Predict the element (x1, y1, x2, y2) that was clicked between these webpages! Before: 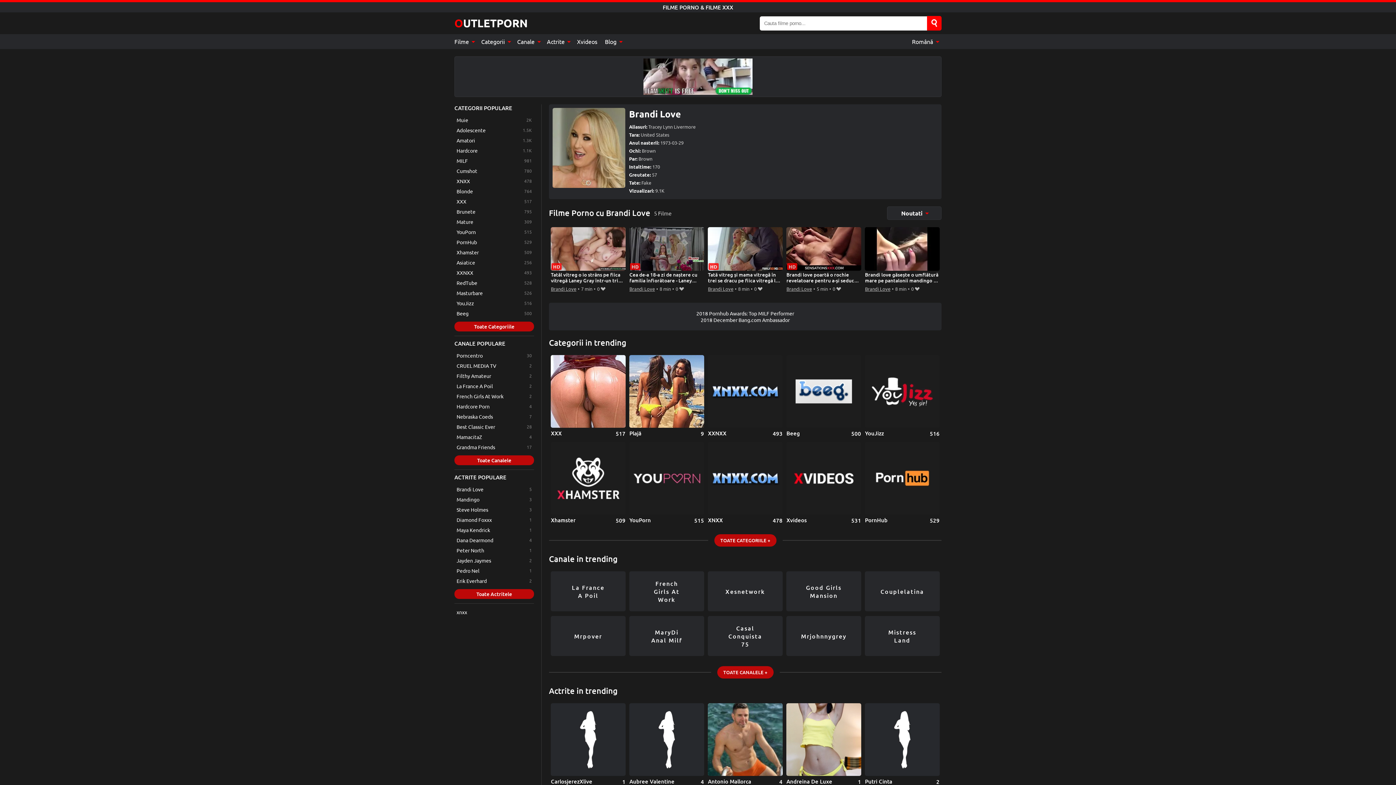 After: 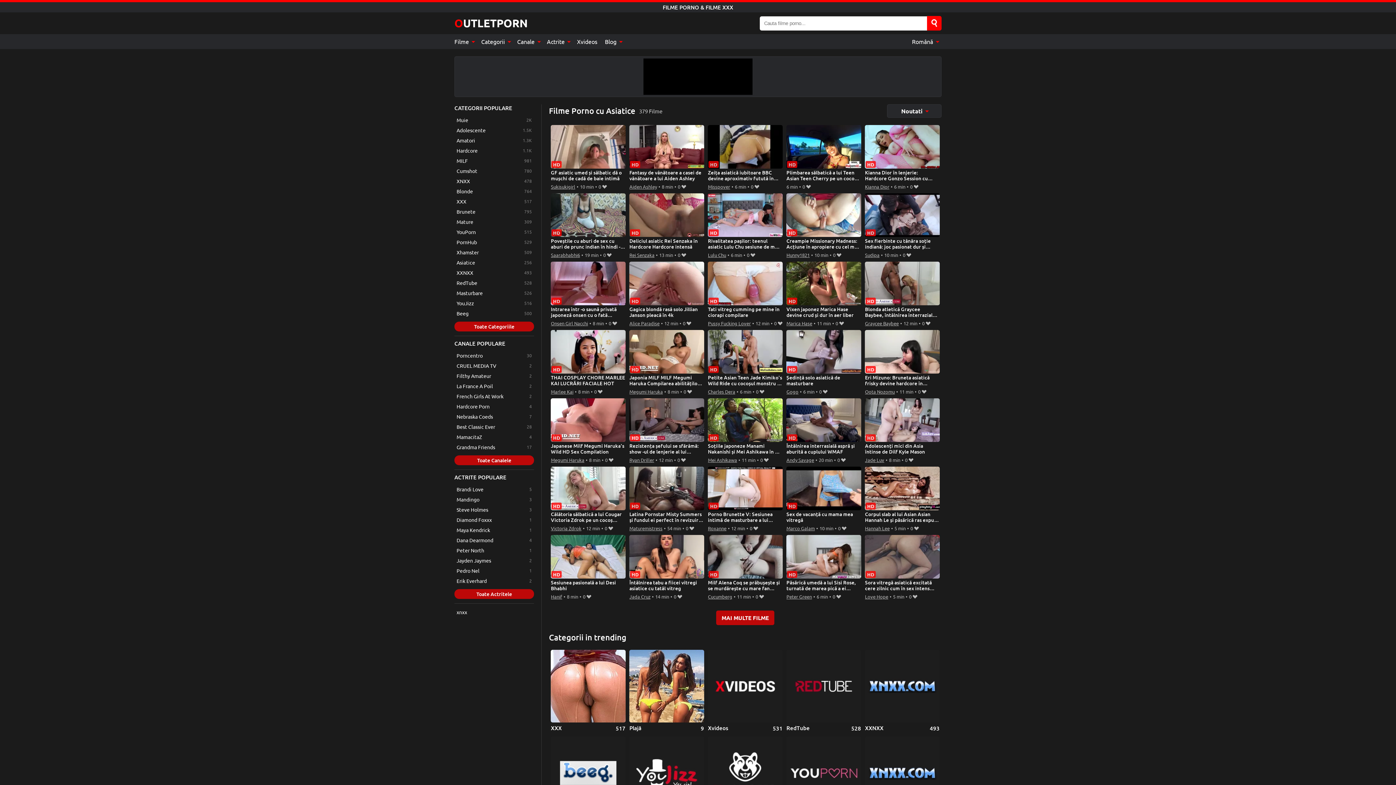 Action: bbox: (454, 257, 534, 267) label: Asiatice